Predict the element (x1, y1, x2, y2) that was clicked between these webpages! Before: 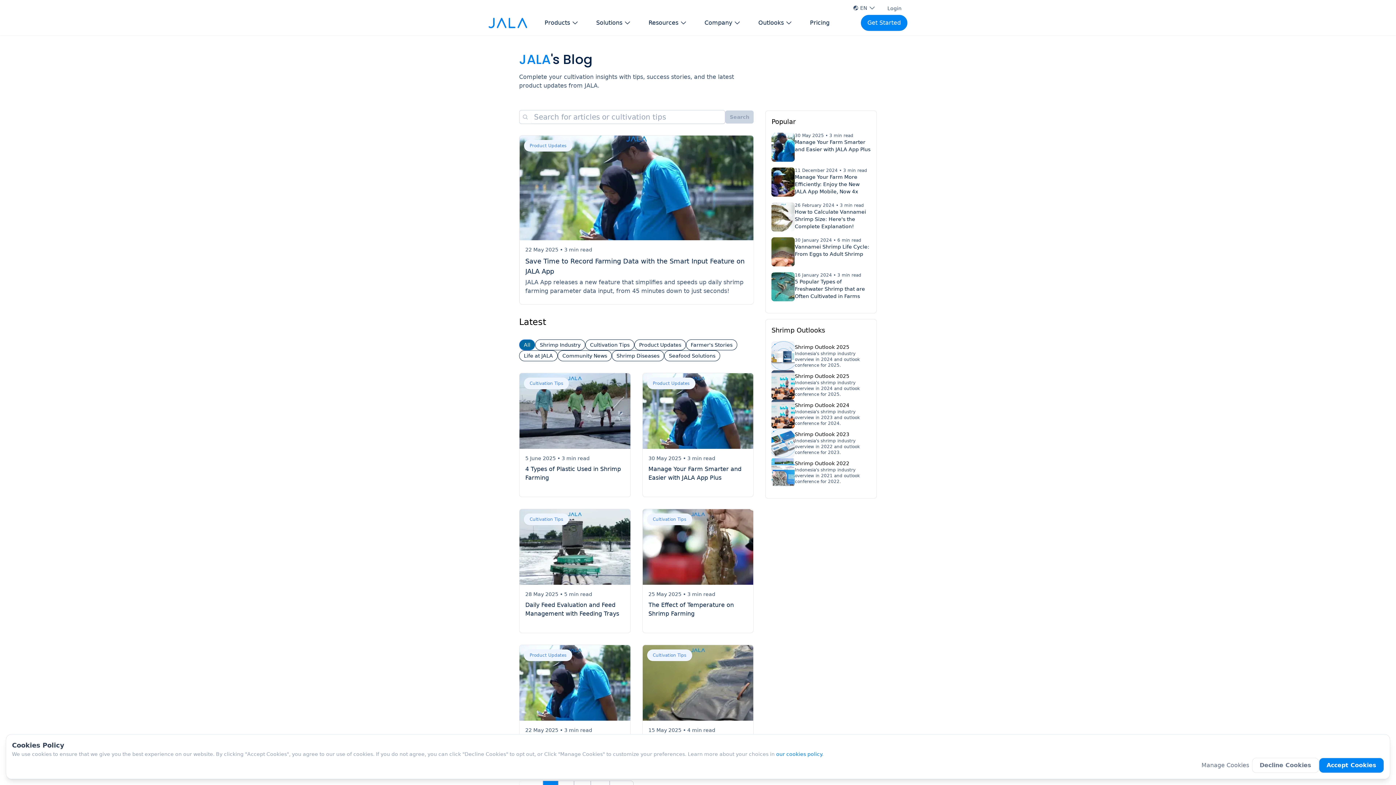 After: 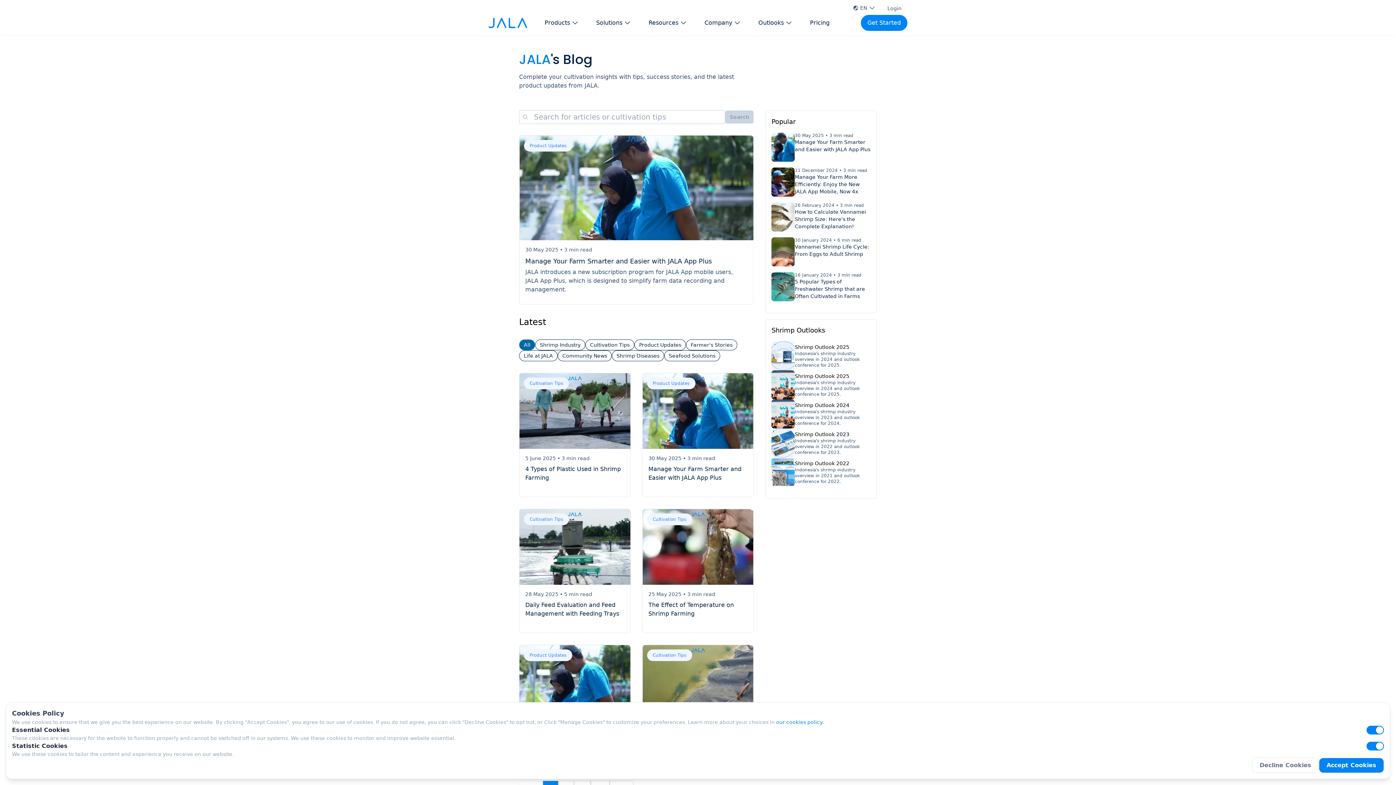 Action: label: Manage Cookies bbox: (1198, 758, 1252, 773)